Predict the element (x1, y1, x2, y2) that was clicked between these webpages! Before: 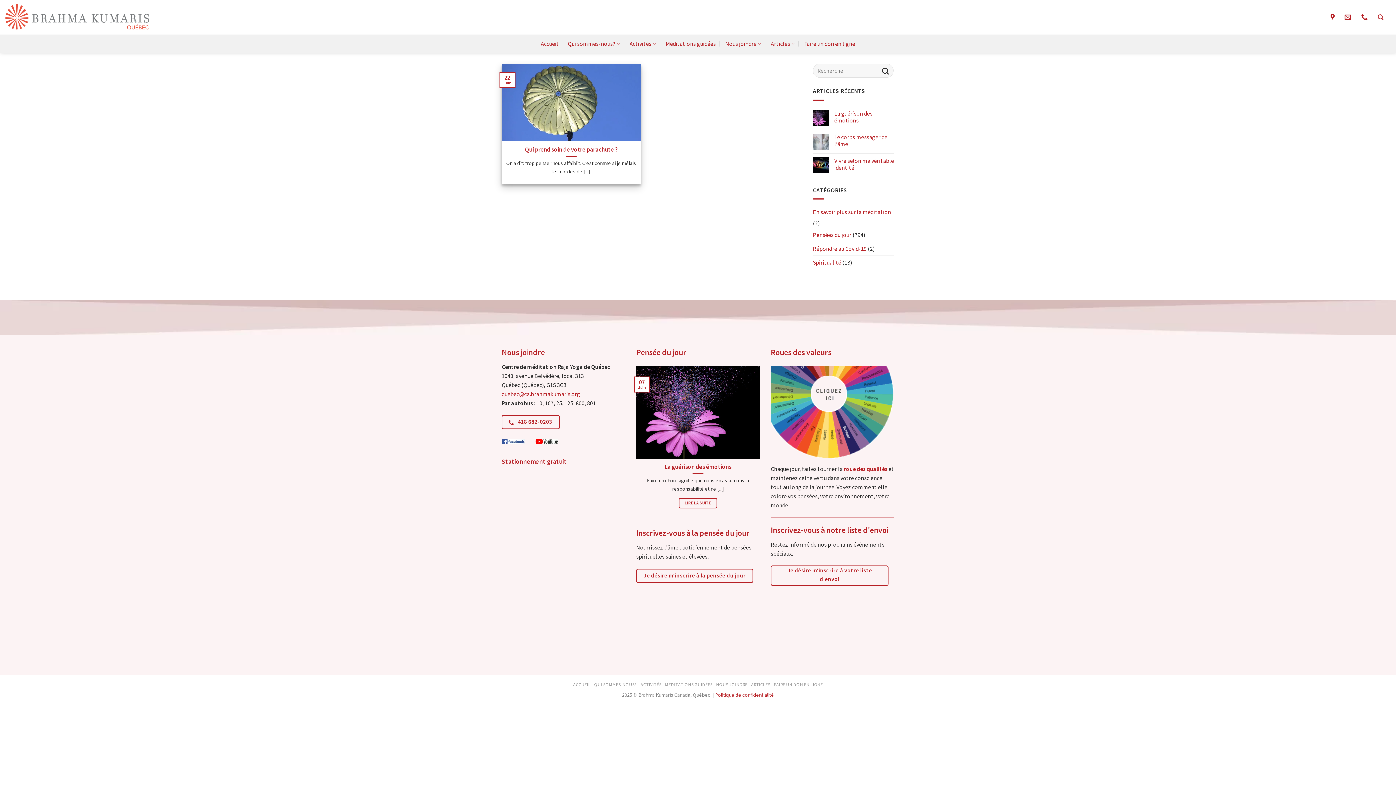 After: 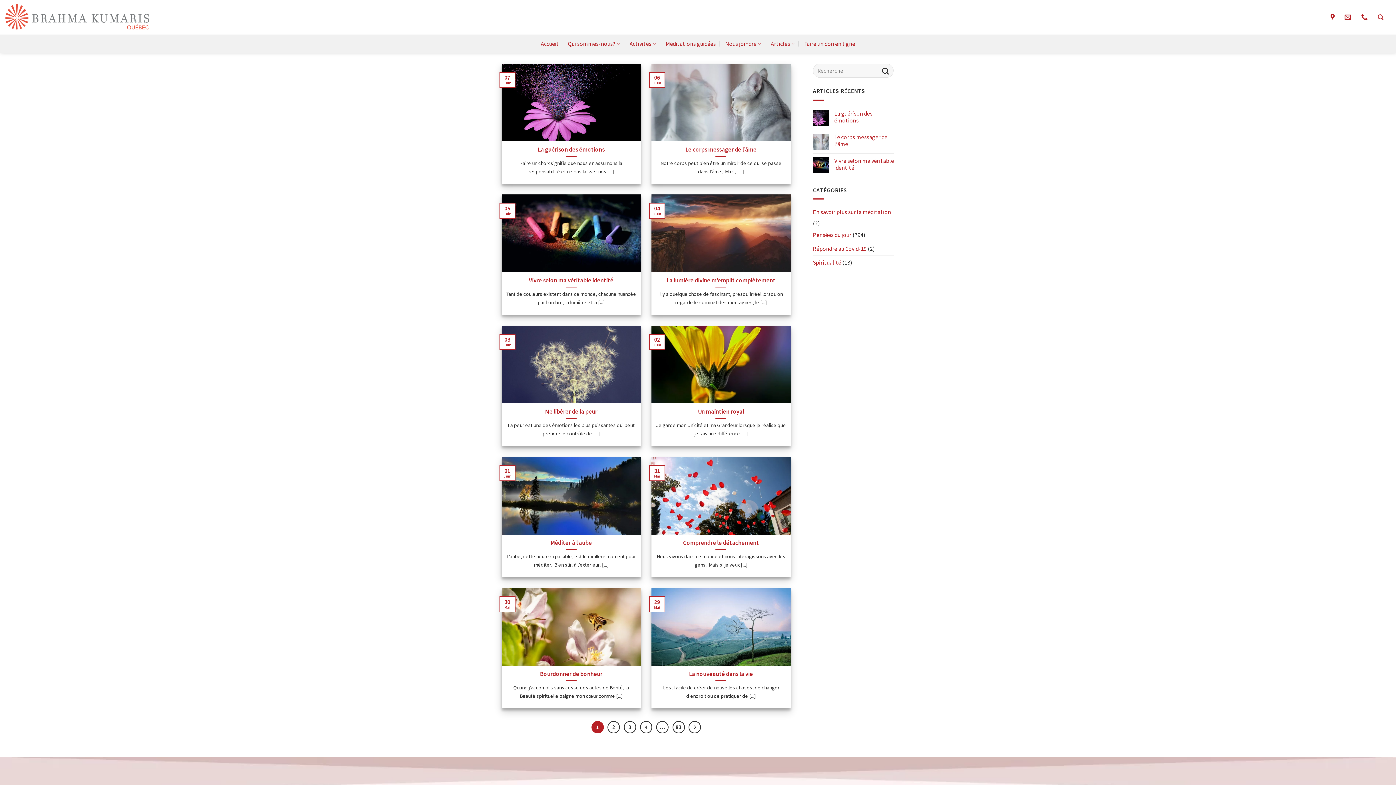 Action: label: Submit bbox: (878, 63, 893, 77)